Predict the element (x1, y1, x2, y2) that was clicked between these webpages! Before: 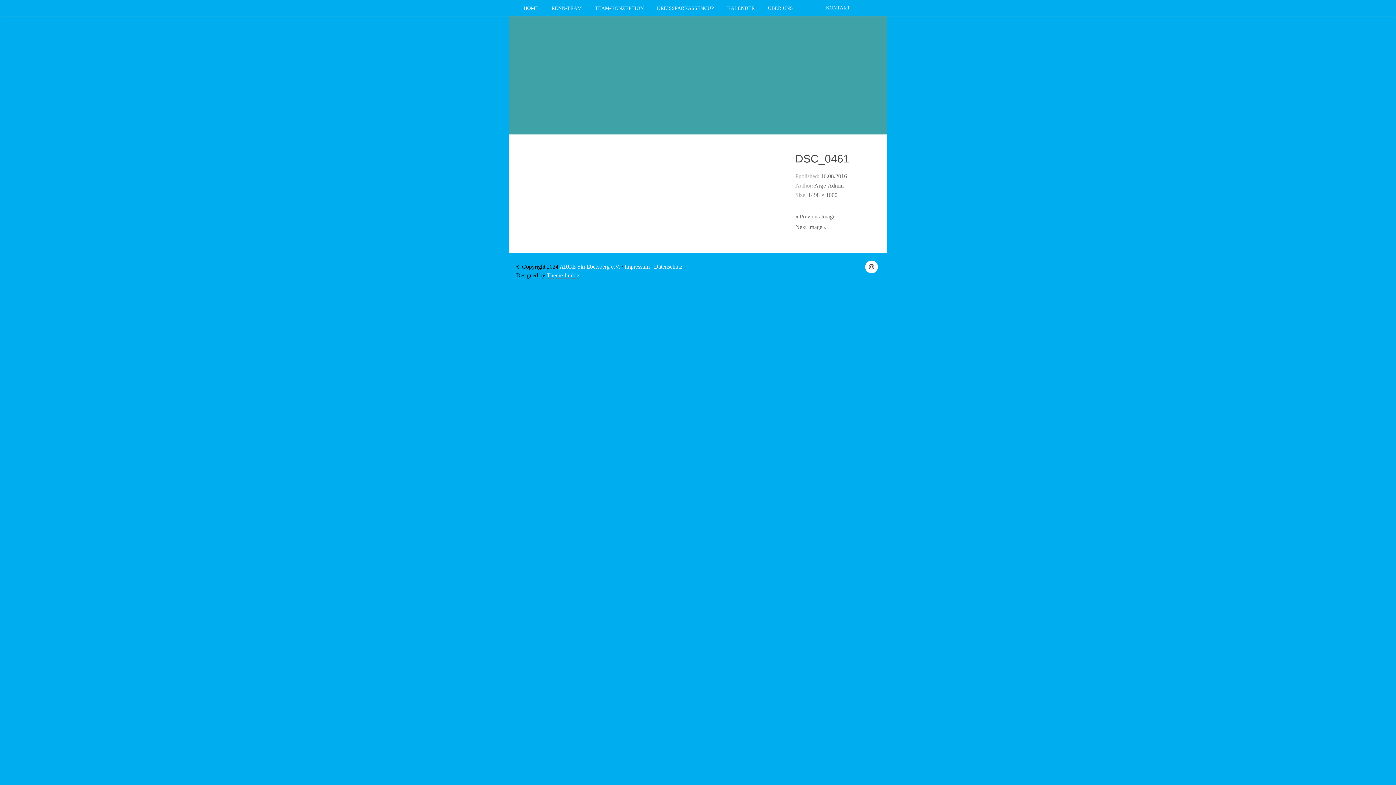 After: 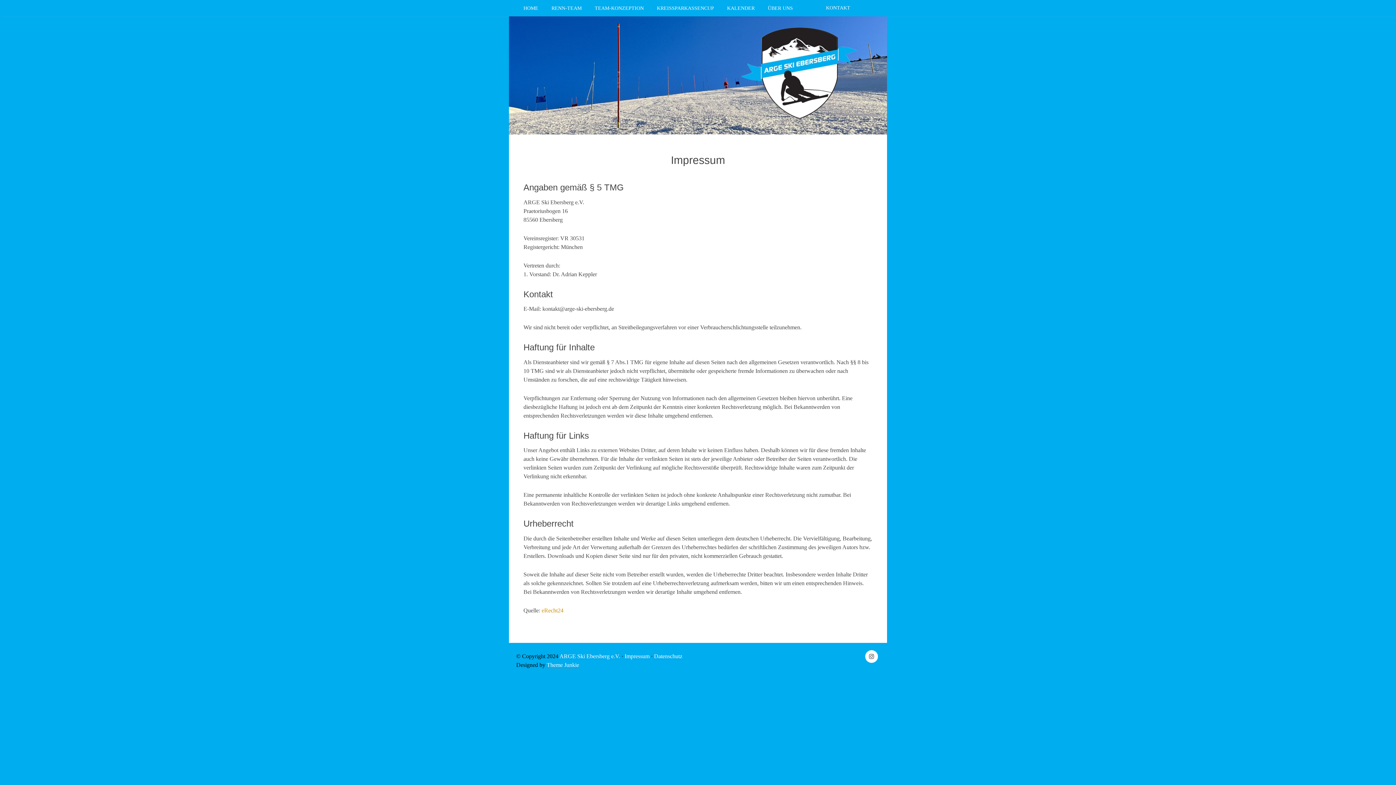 Action: label: Impressum bbox: (624, 263, 649, 270)